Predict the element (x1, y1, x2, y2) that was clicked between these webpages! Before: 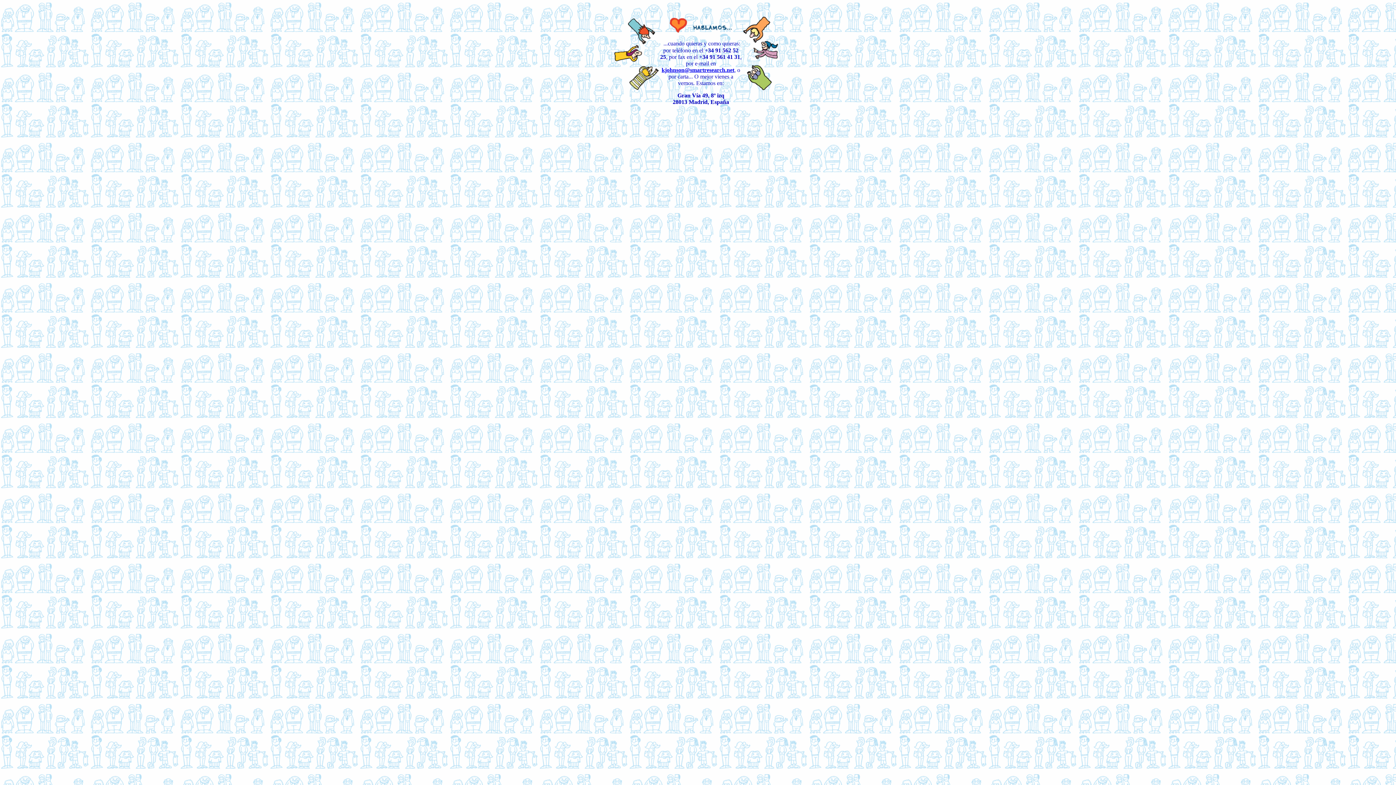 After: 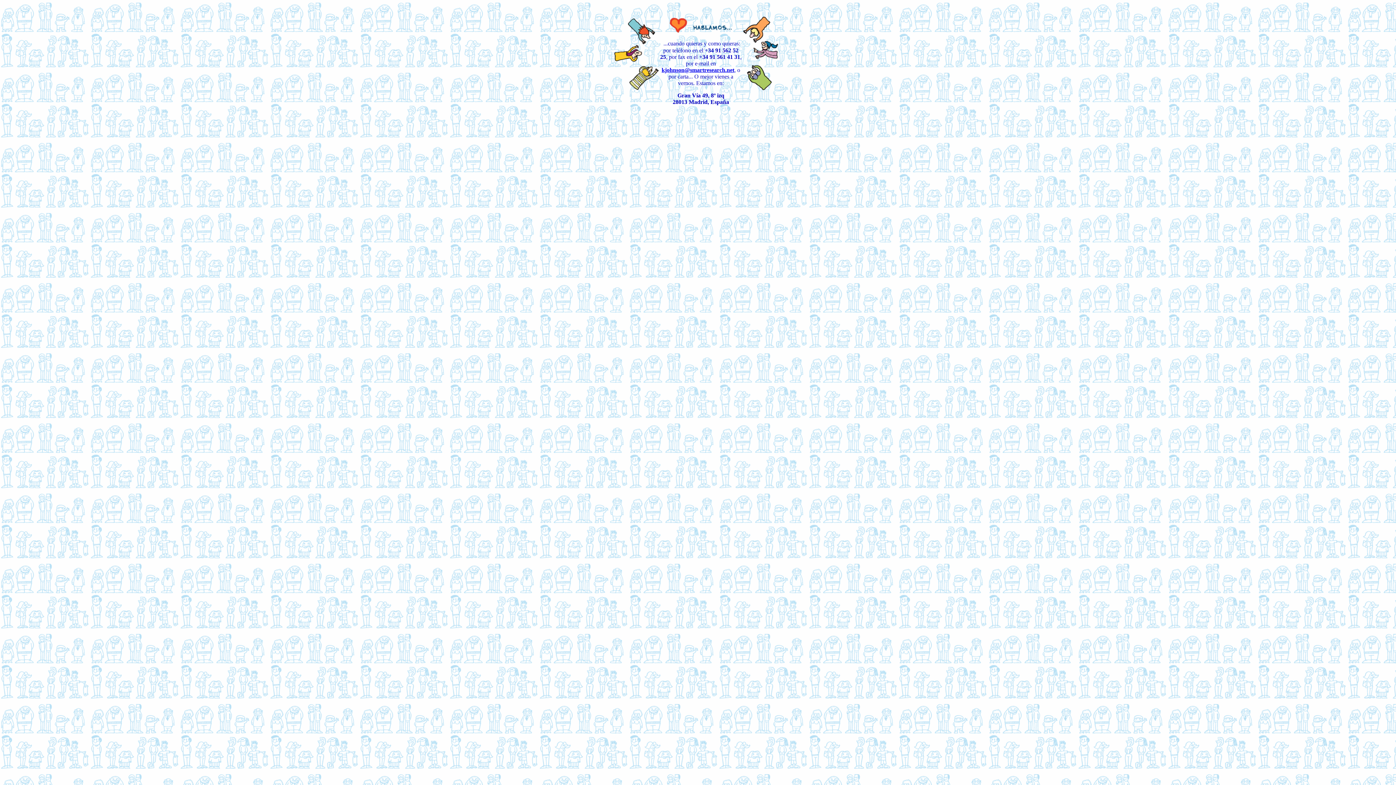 Action: bbox: (661, 66, 734, 73) label: kjohnson@smartresearch.net